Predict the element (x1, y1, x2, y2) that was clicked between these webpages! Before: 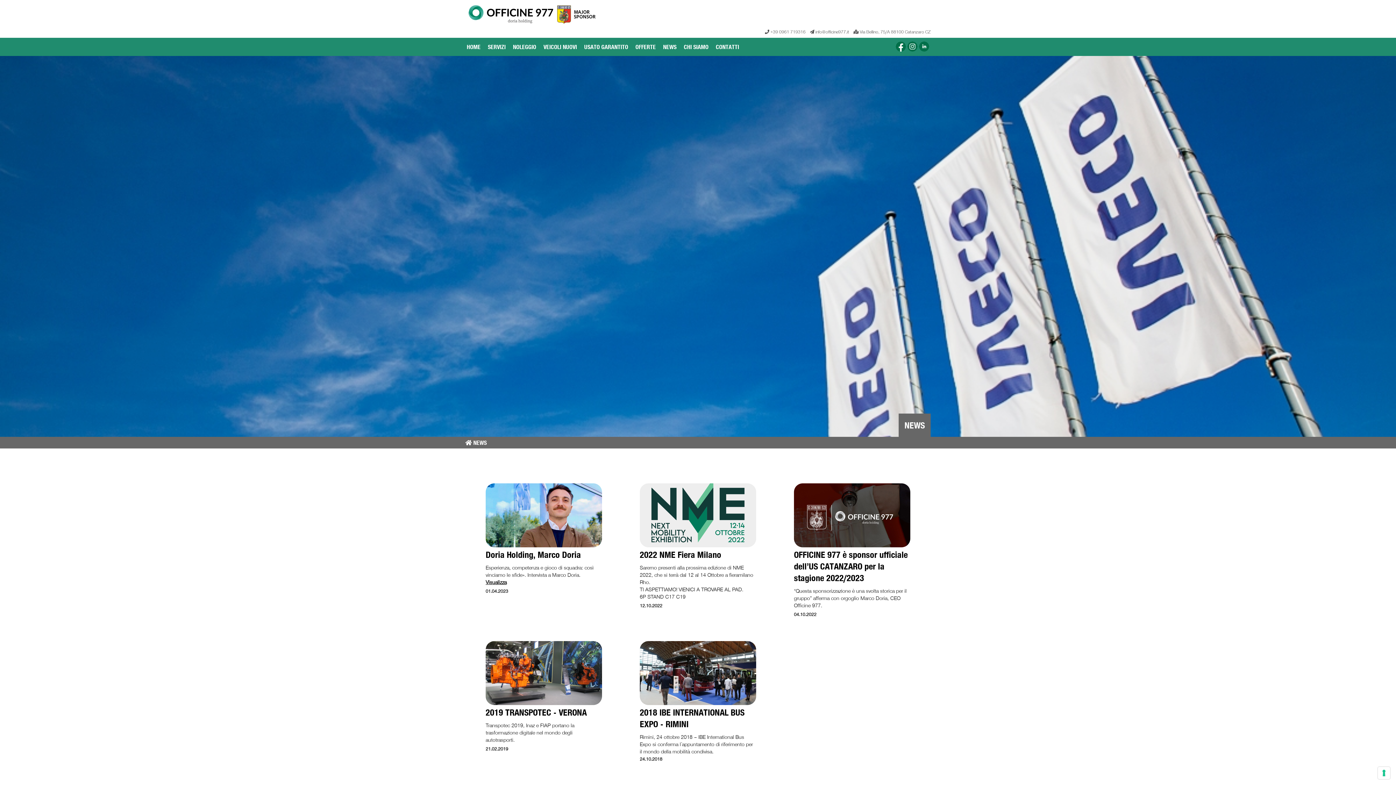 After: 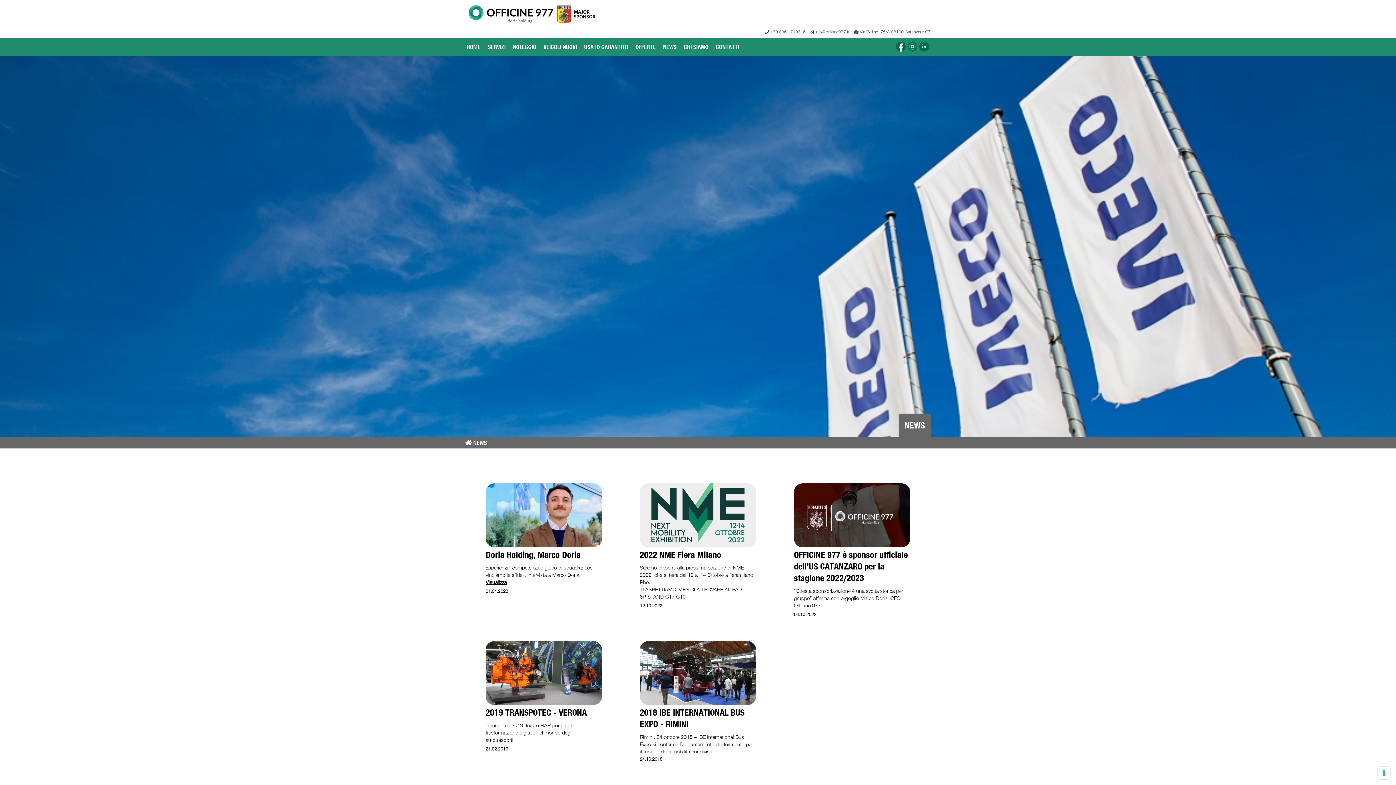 Action: bbox: (765, 29, 805, 34) label:  +39 0961 719316